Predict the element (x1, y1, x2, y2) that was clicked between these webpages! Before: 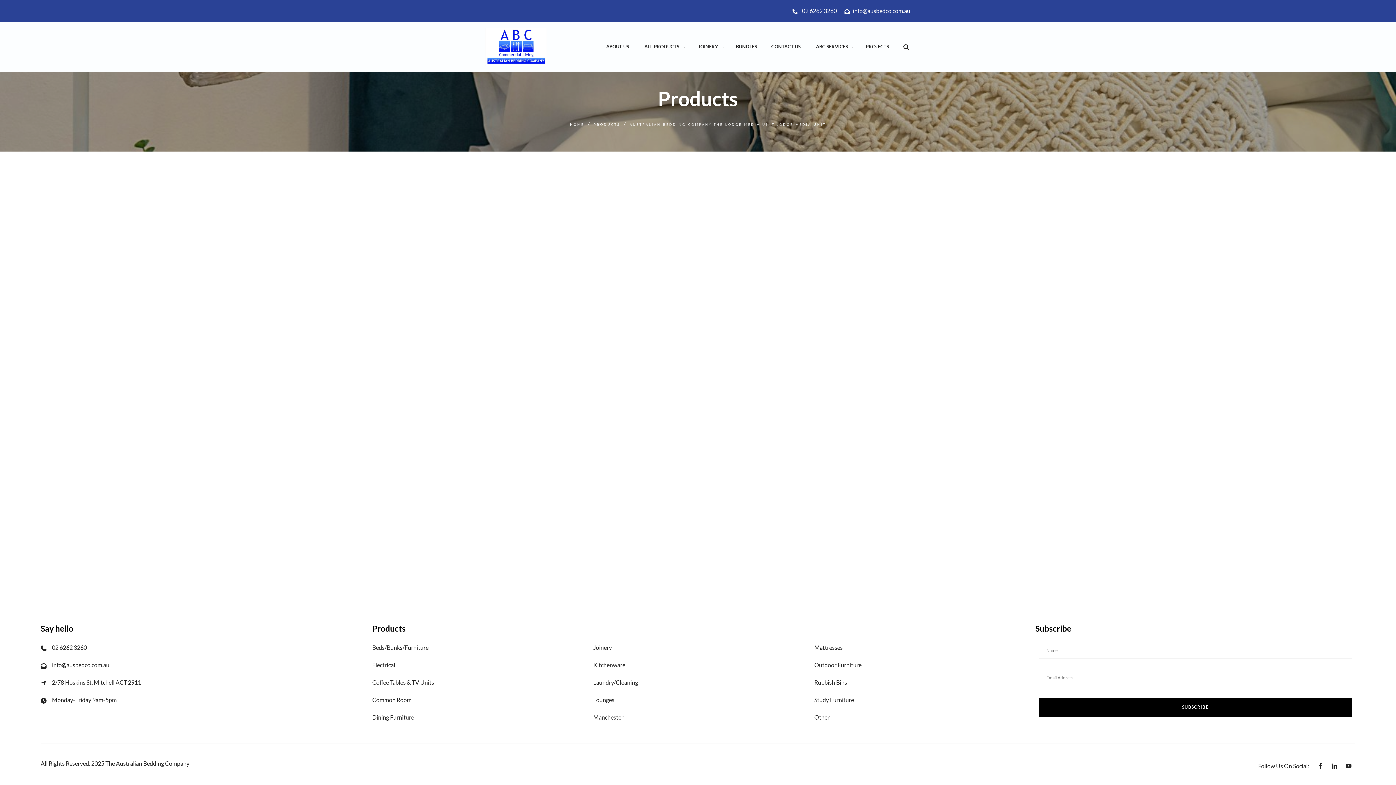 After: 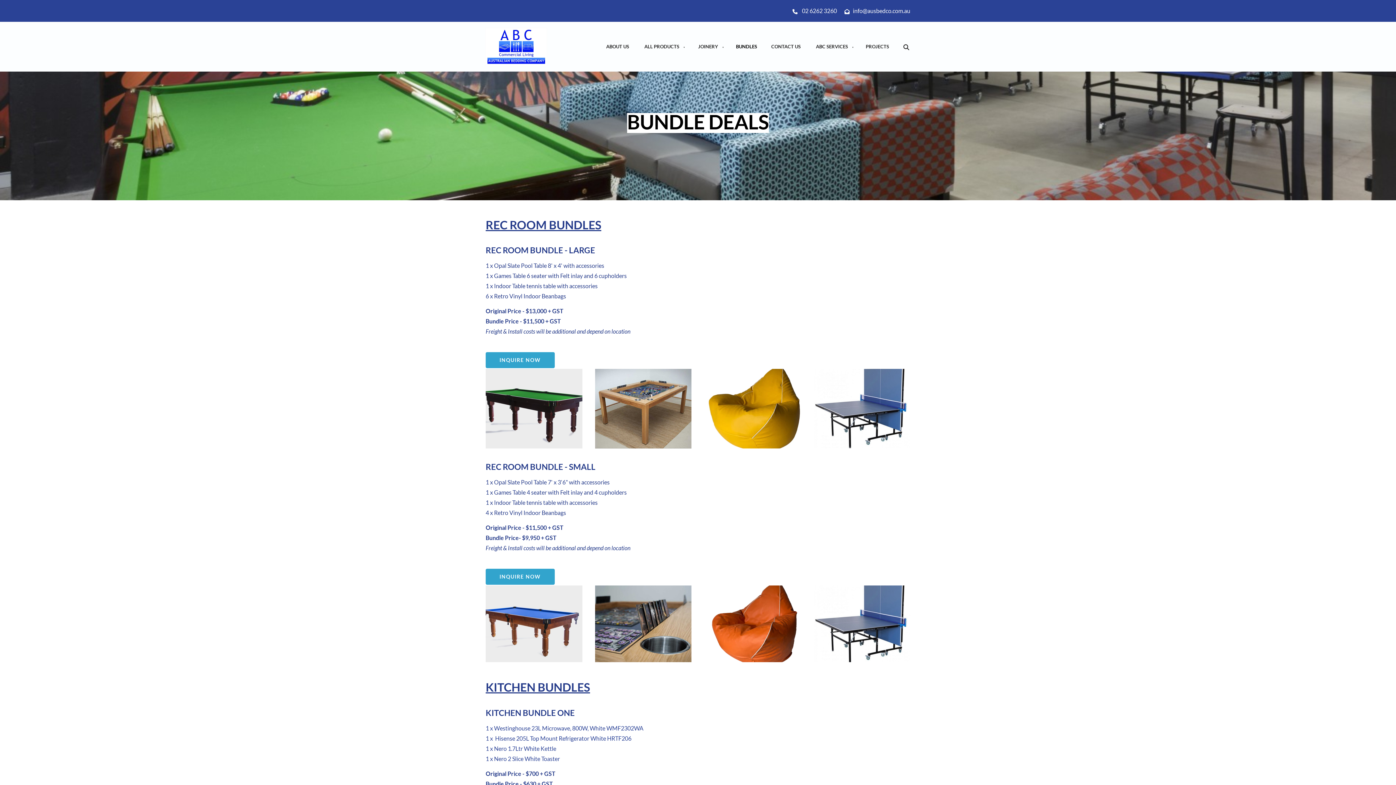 Action: bbox: (729, 36, 764, 56) label: BUNDLES